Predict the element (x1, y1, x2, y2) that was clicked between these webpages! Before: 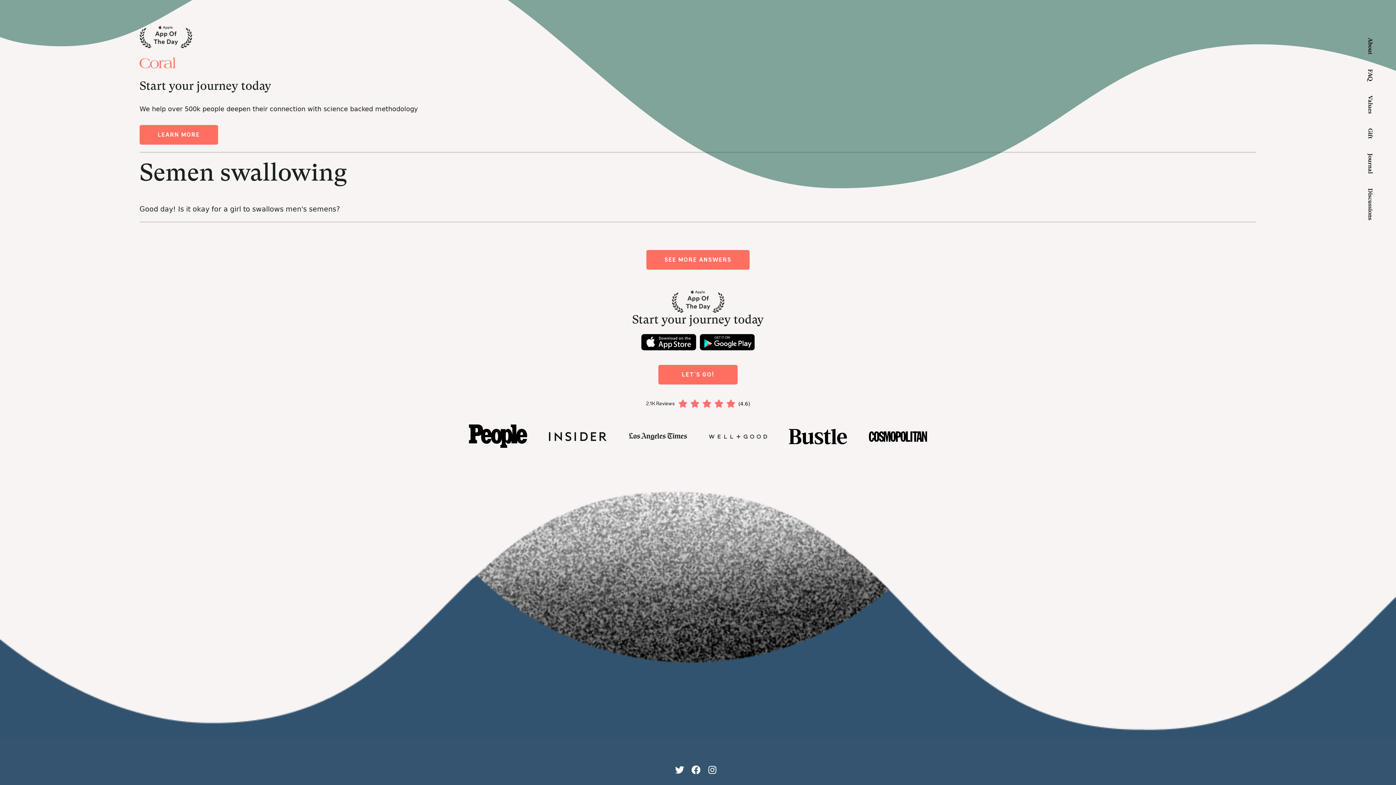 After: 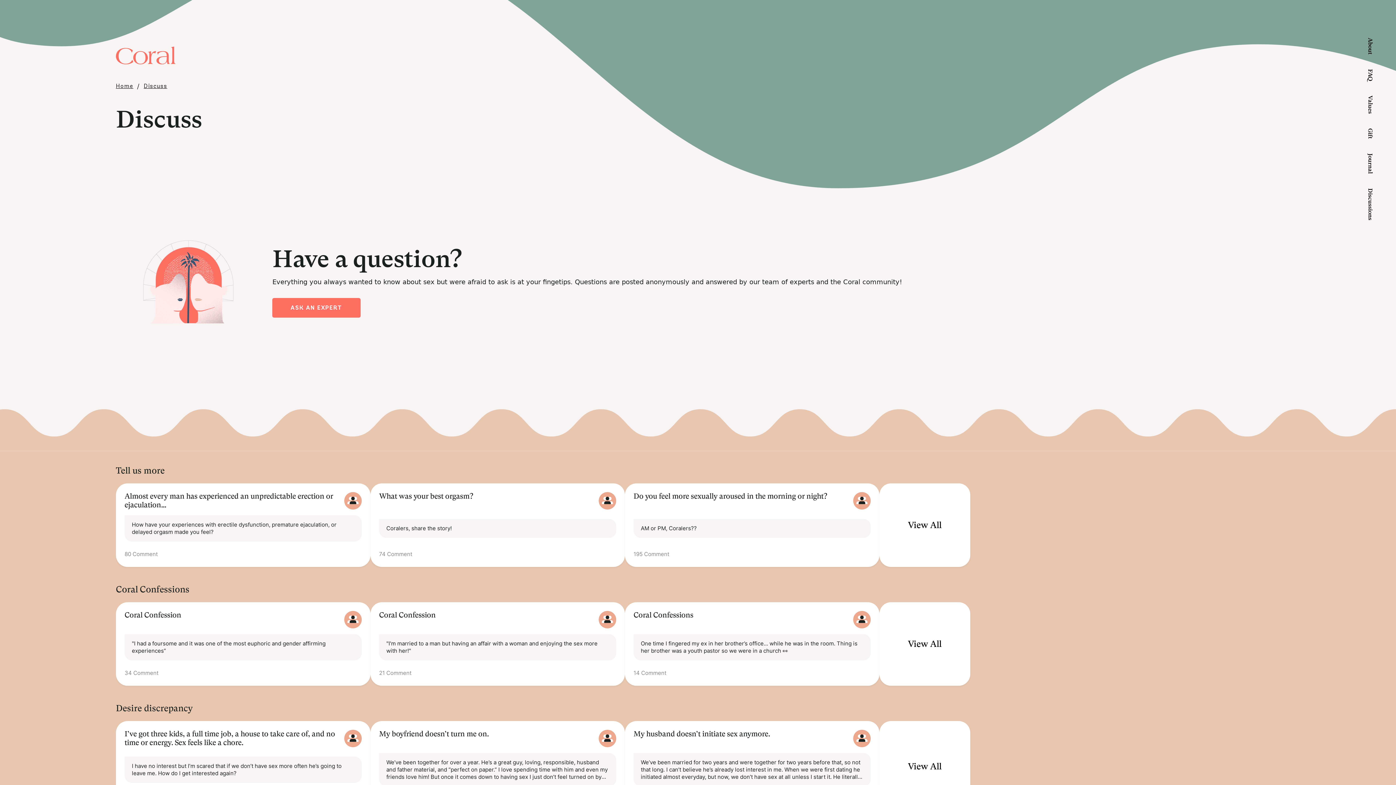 Action: bbox: (1366, 188, 1374, 220) label: Discussions